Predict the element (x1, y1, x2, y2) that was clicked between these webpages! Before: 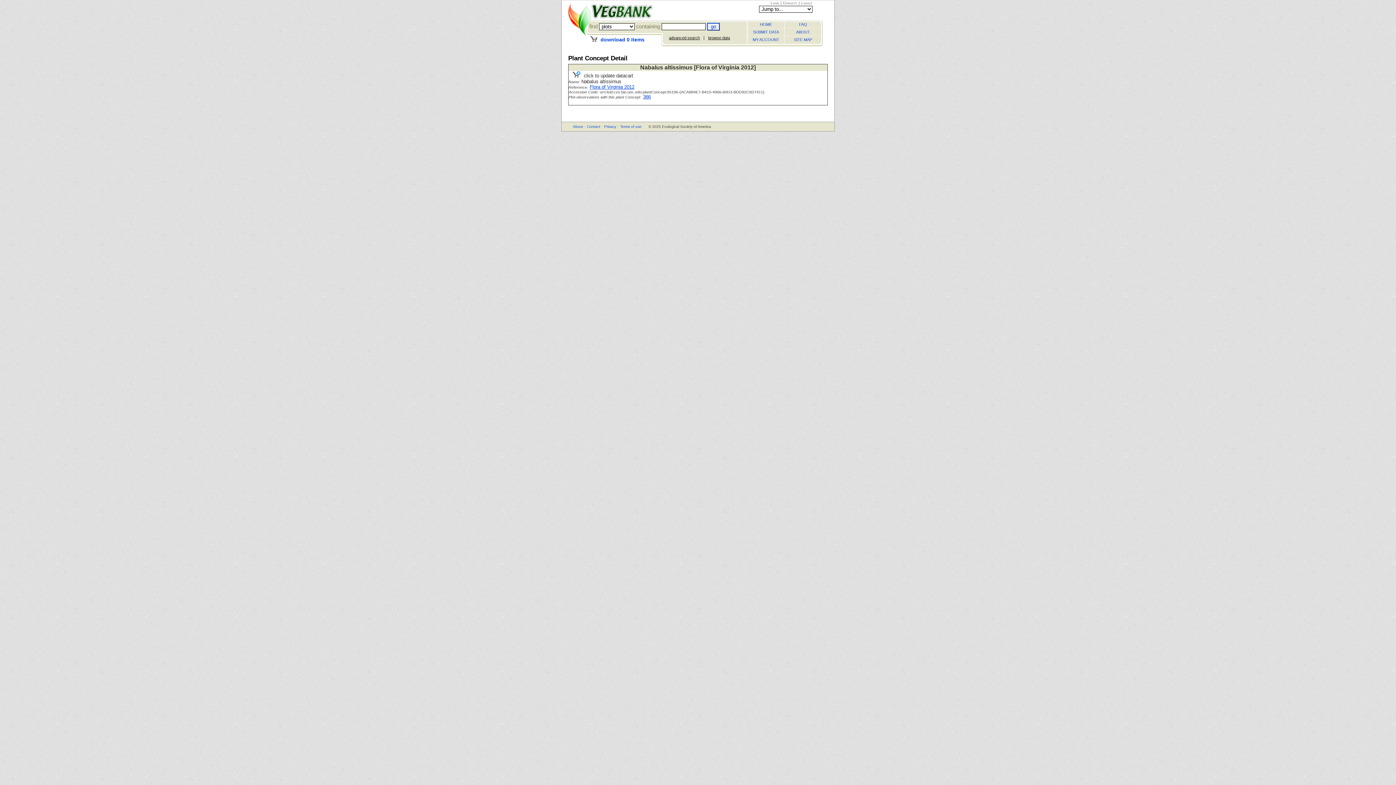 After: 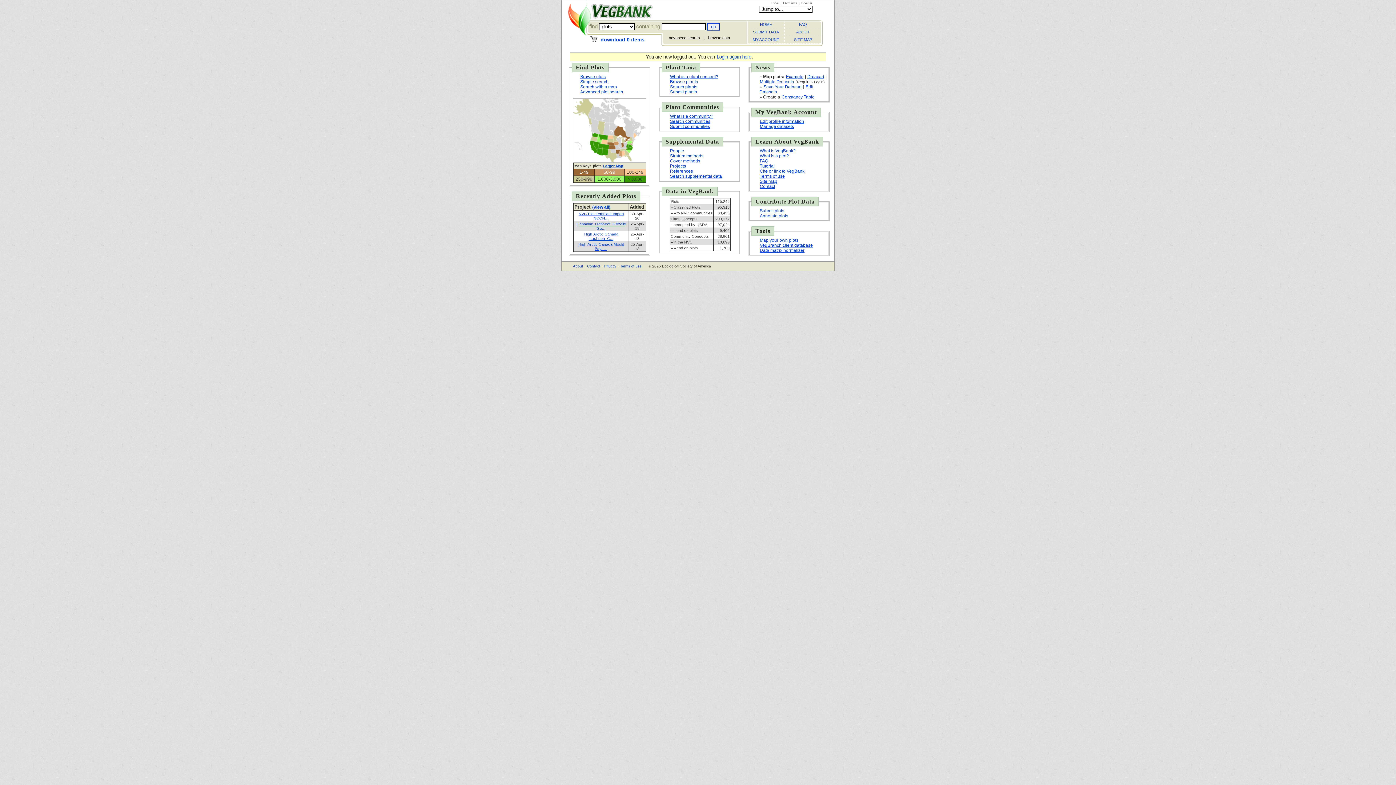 Action: label: Logout bbox: (801, 0, 812, 5)